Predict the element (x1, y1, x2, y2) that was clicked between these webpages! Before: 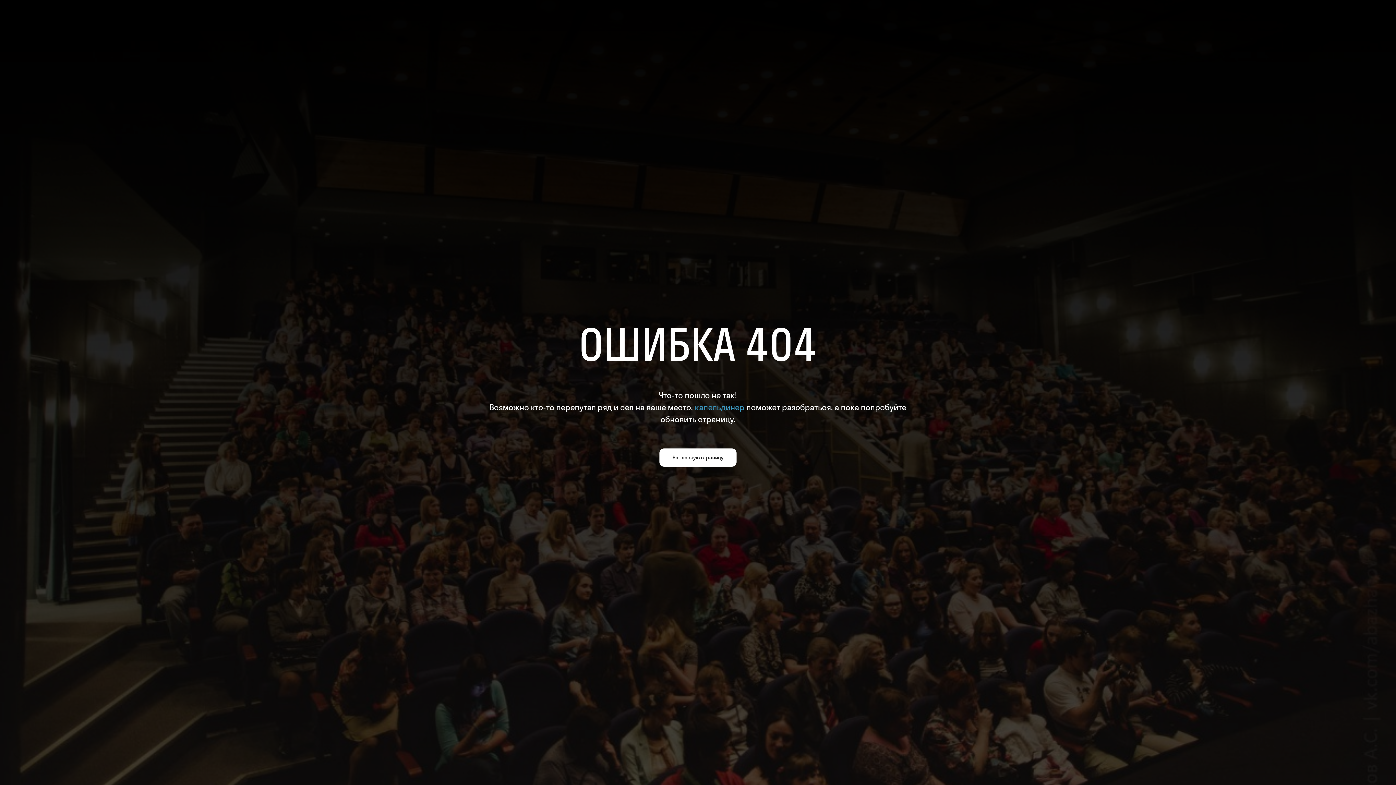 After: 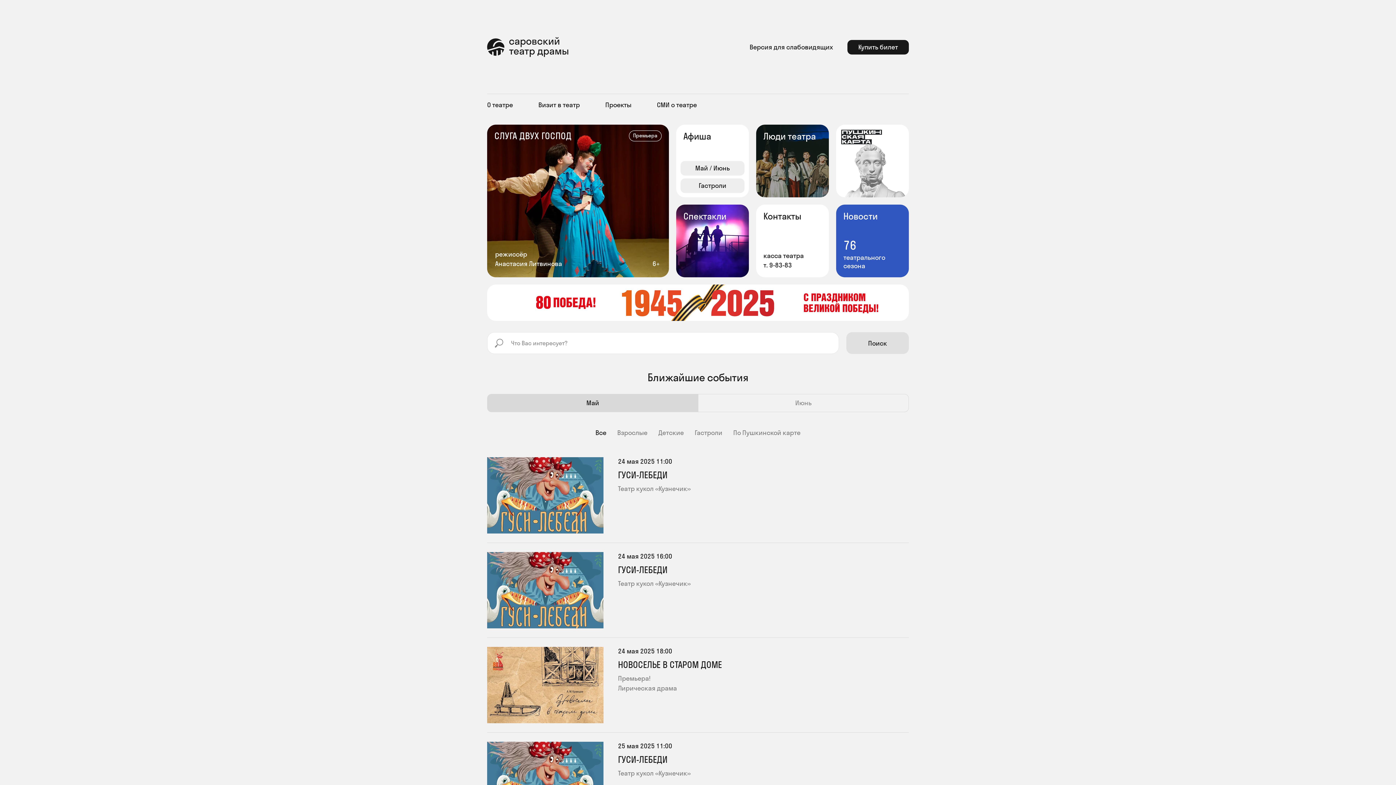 Action: bbox: (659, 448, 736, 466) label: На главную страницу